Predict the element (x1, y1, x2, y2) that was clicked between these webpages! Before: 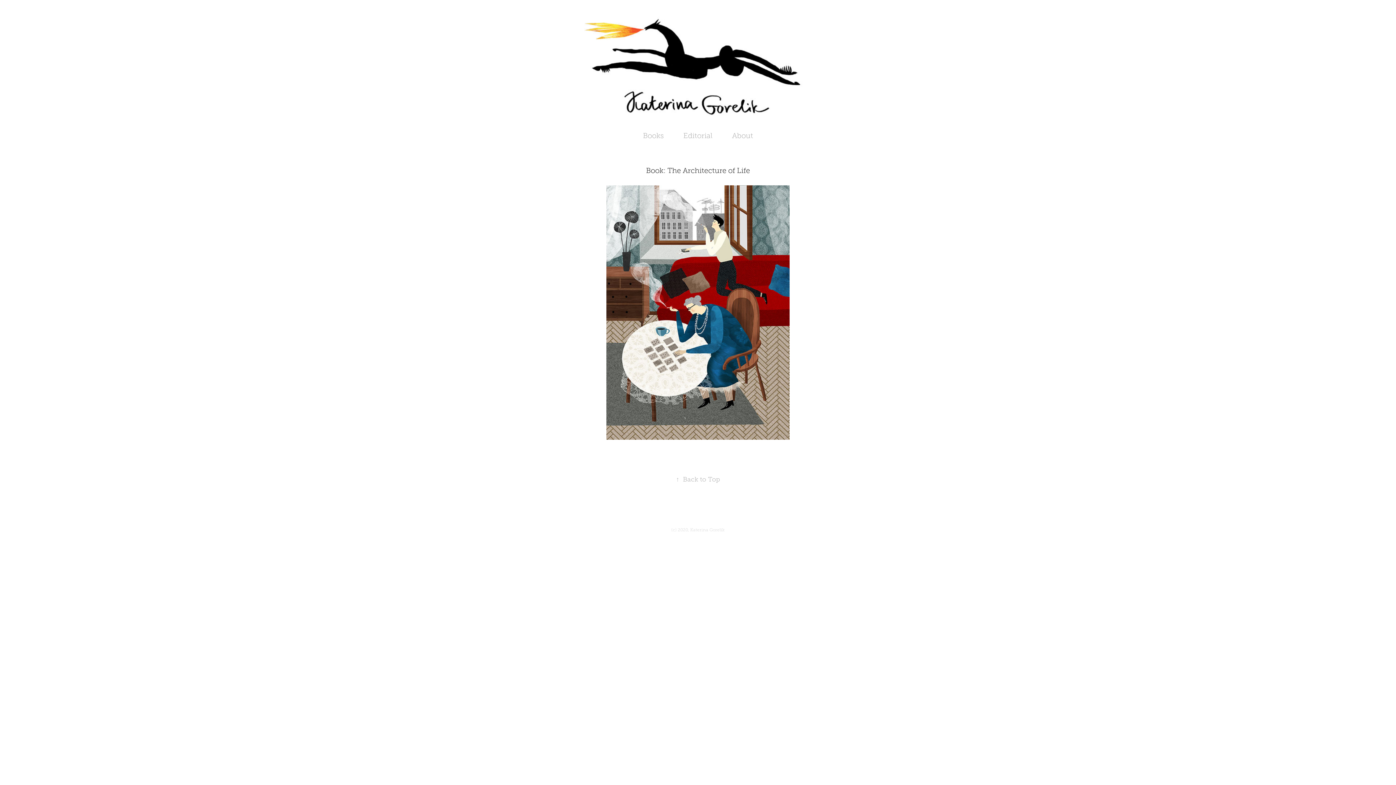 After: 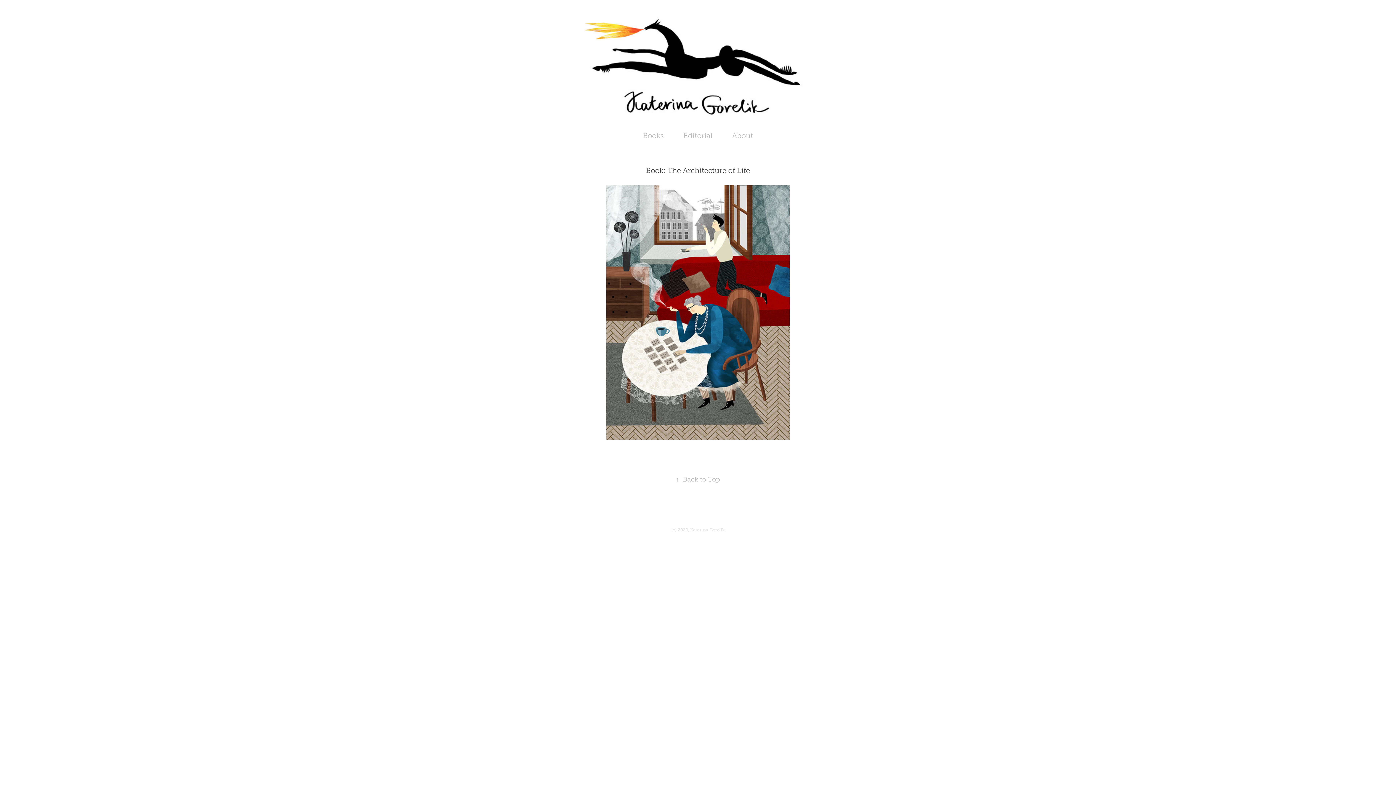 Action: label: ↑Back to Top bbox: (676, 476, 720, 483)